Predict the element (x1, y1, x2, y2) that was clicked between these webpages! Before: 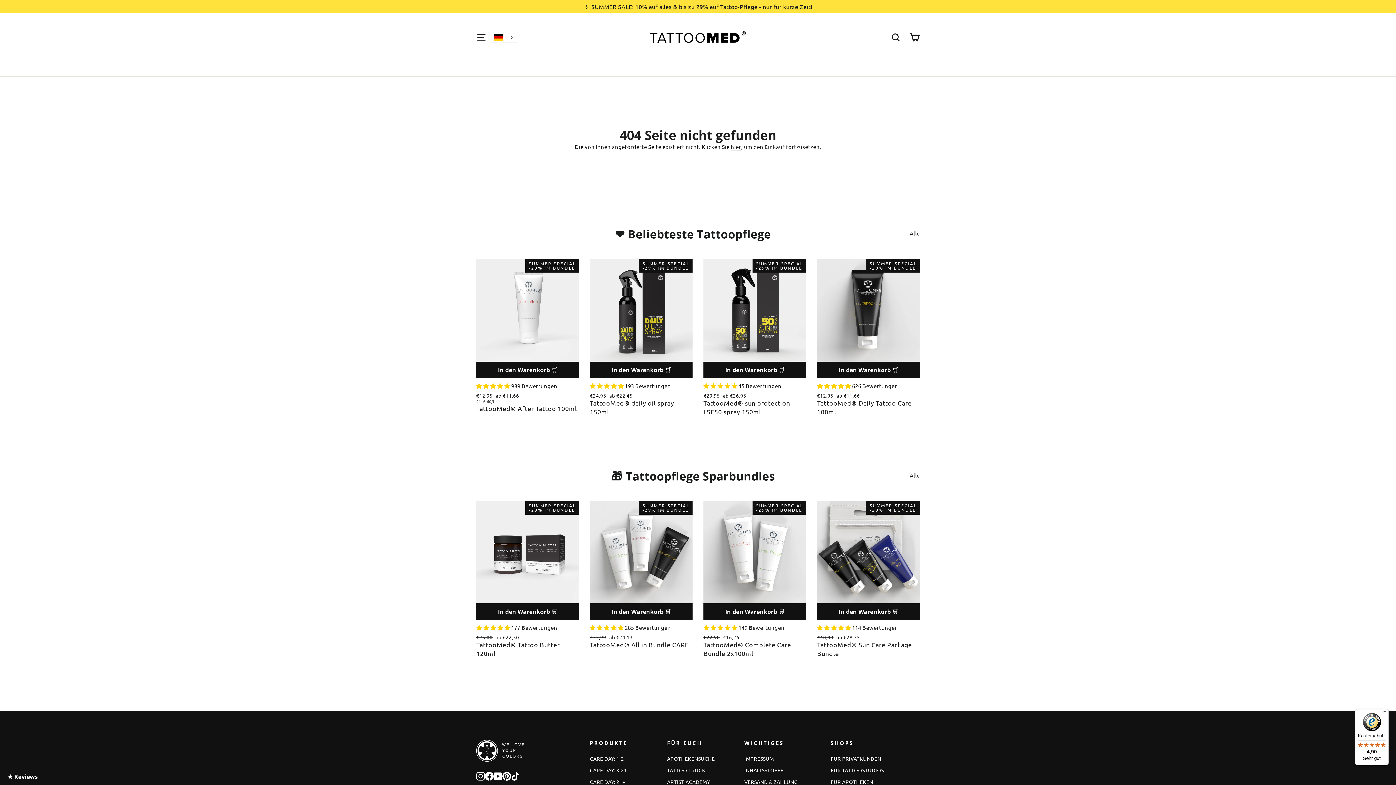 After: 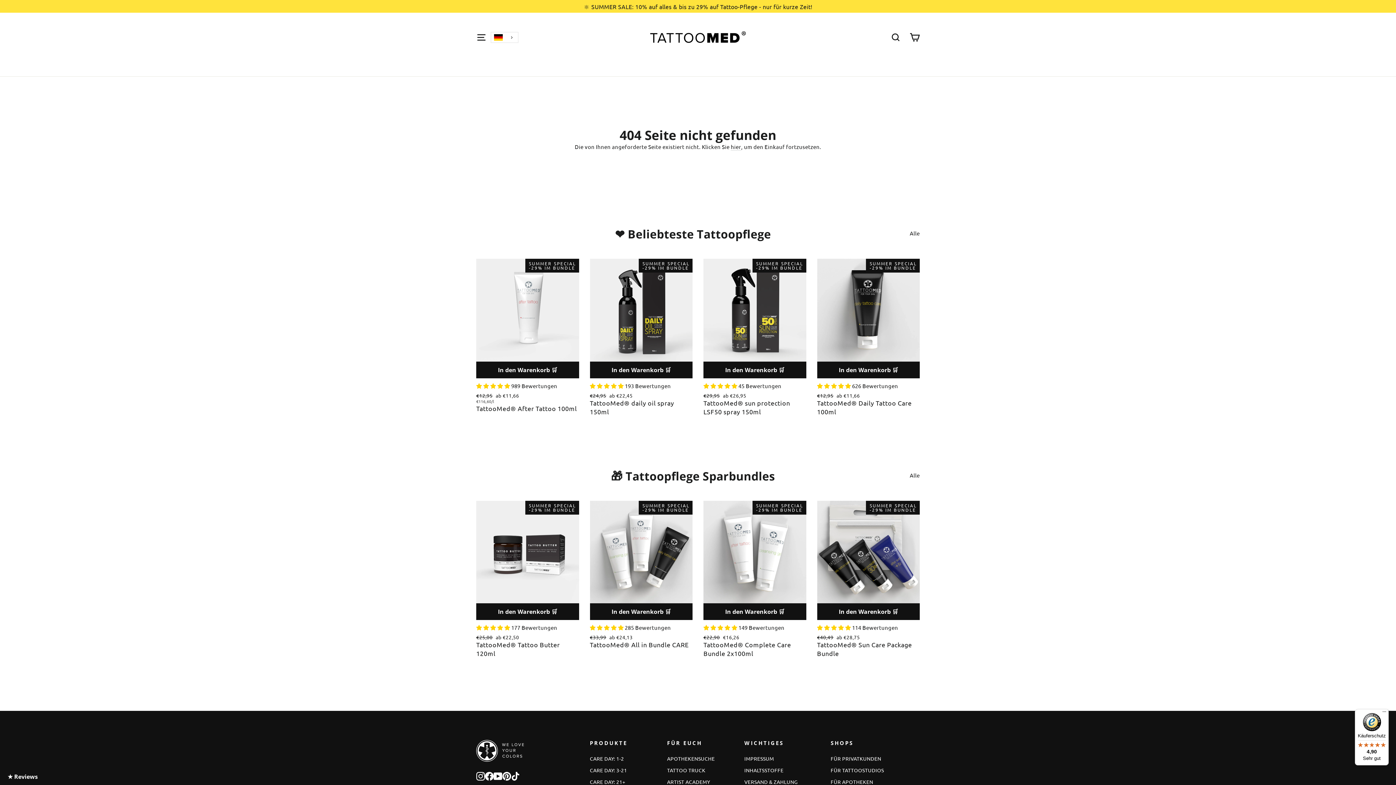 Action: label: Facebook bbox: (485, 771, 493, 781)